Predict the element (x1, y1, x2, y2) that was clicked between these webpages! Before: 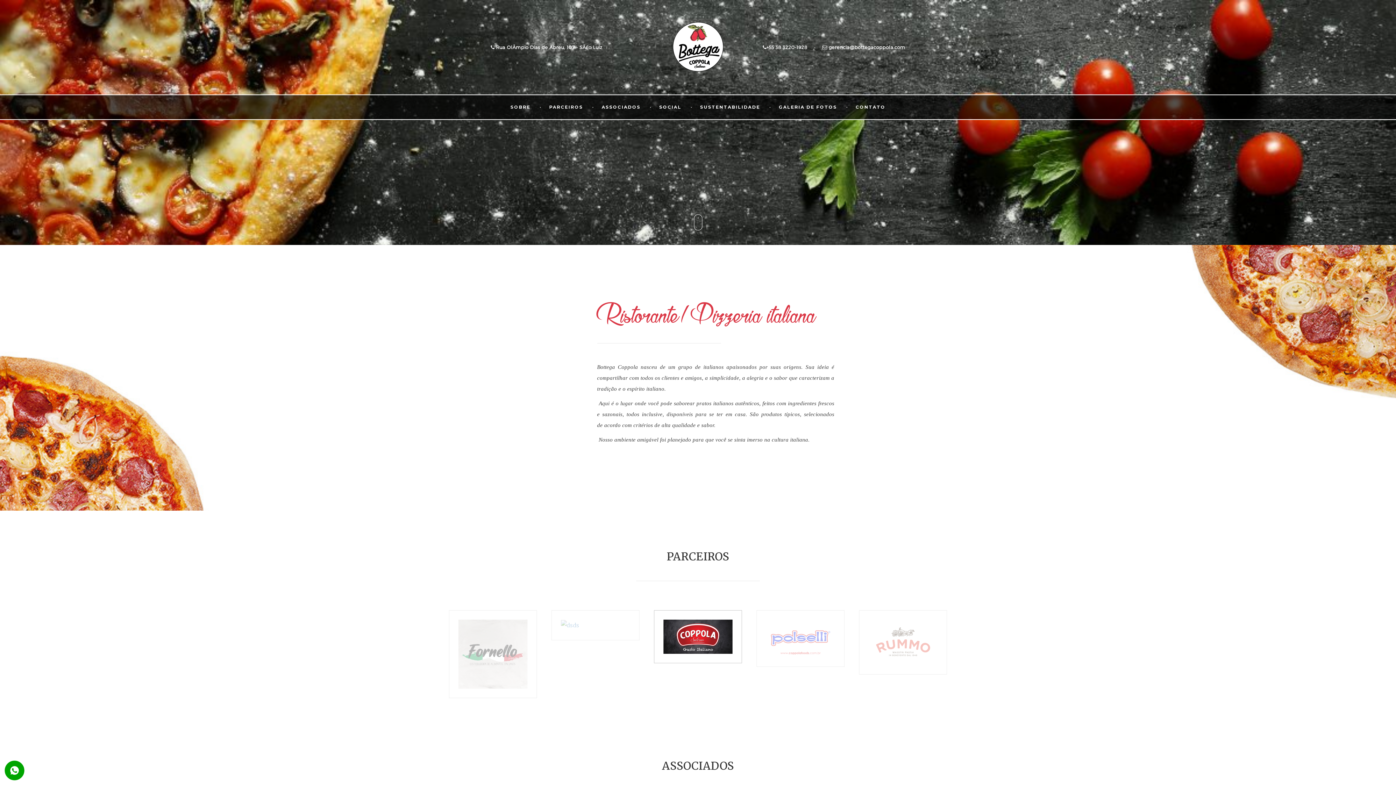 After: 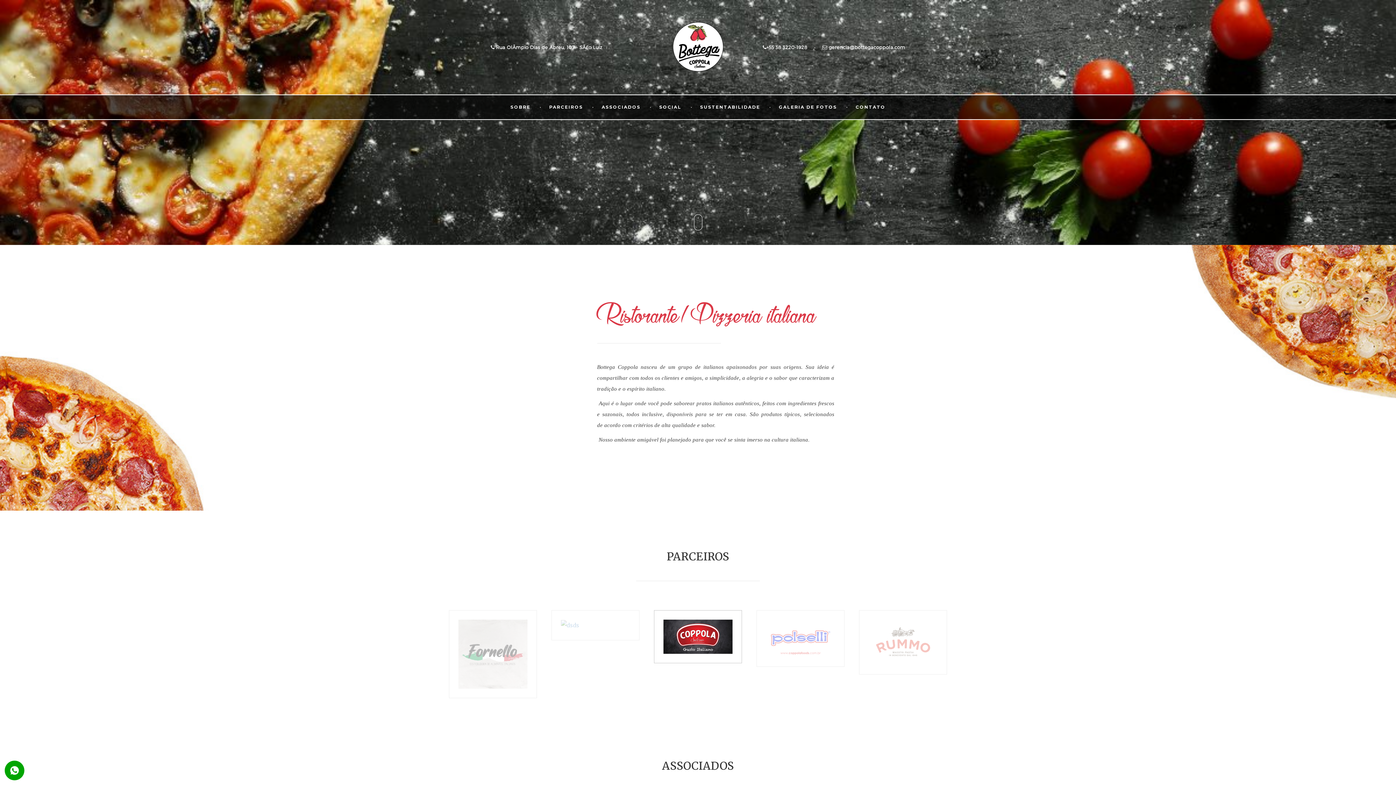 Action: bbox: (661, 20, 734, 74) label: Bottega